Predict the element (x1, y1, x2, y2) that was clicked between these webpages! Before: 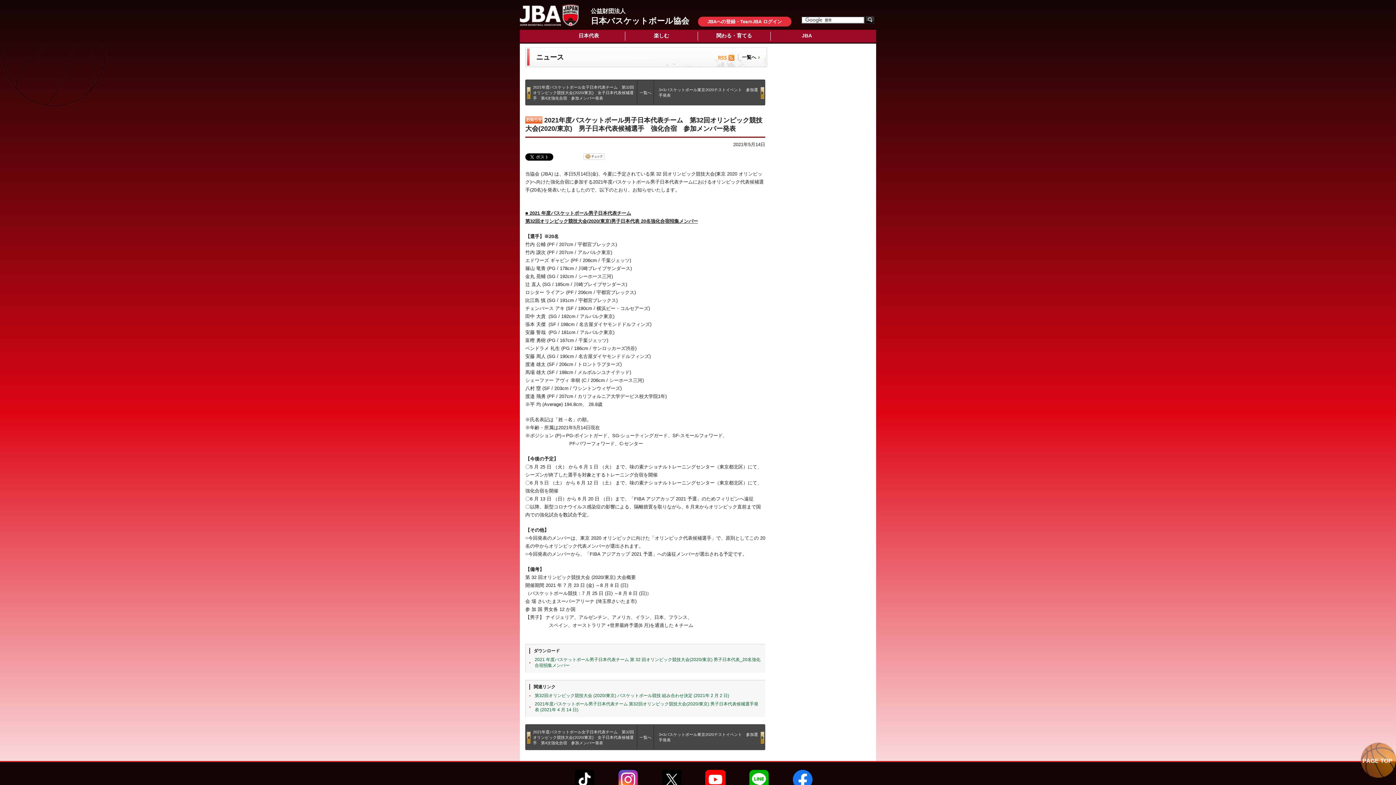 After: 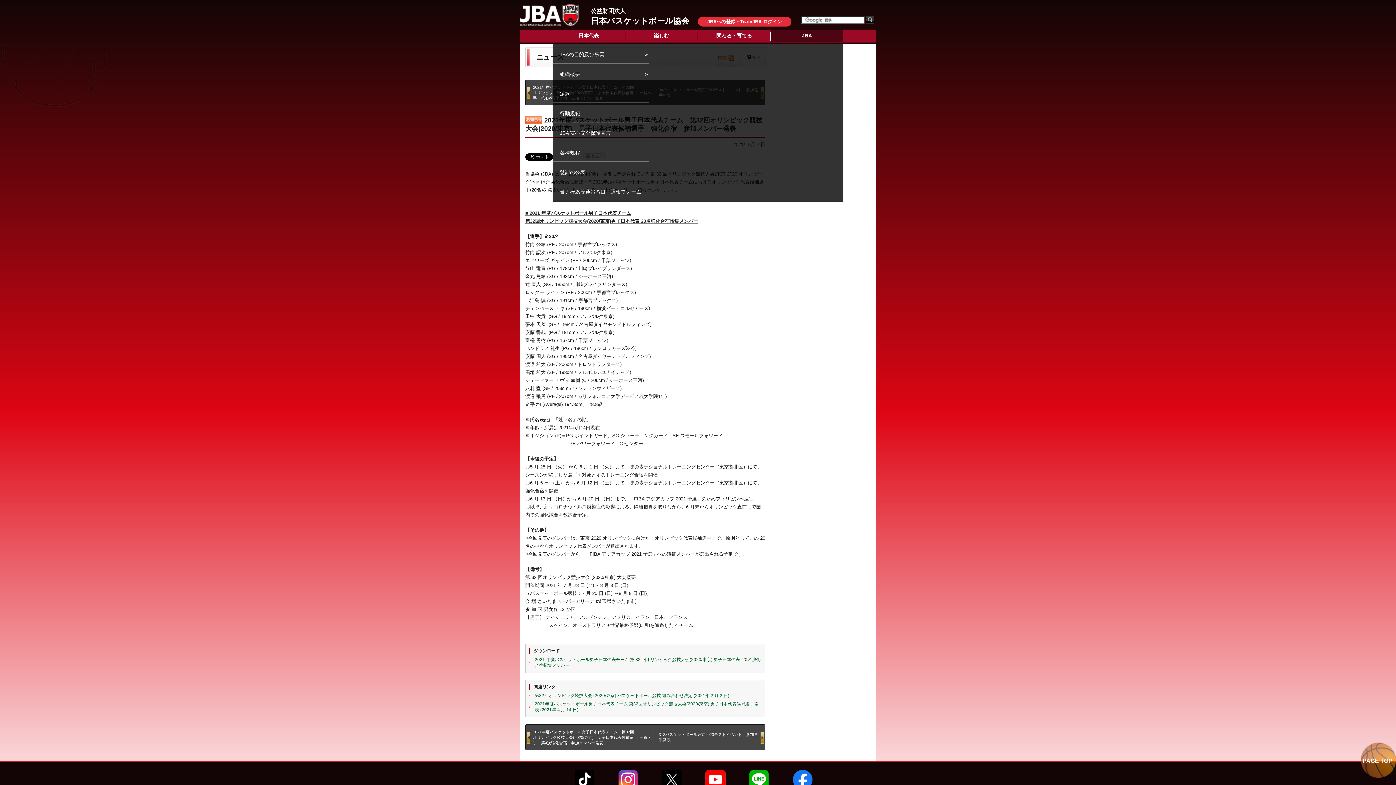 Action: label: JBA bbox: (770, 29, 843, 41)